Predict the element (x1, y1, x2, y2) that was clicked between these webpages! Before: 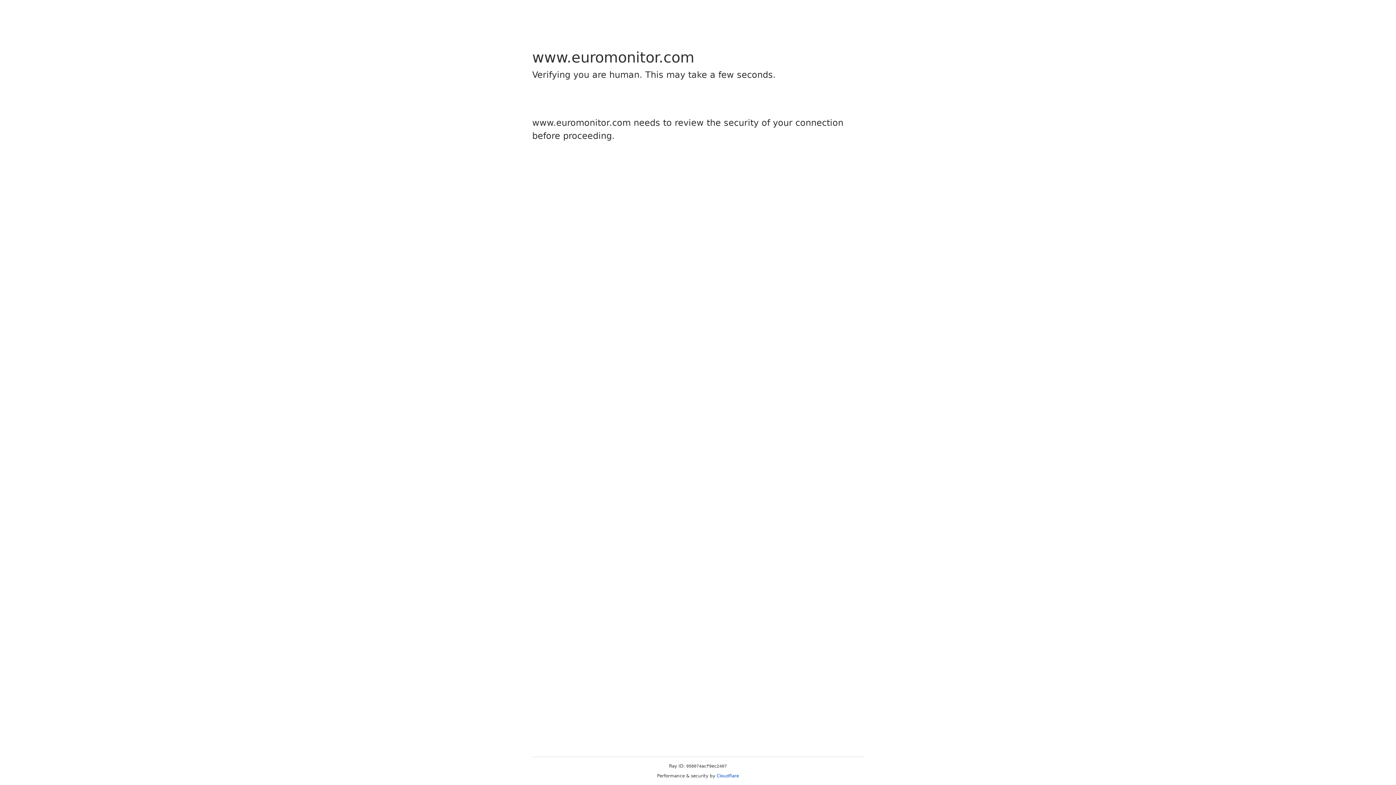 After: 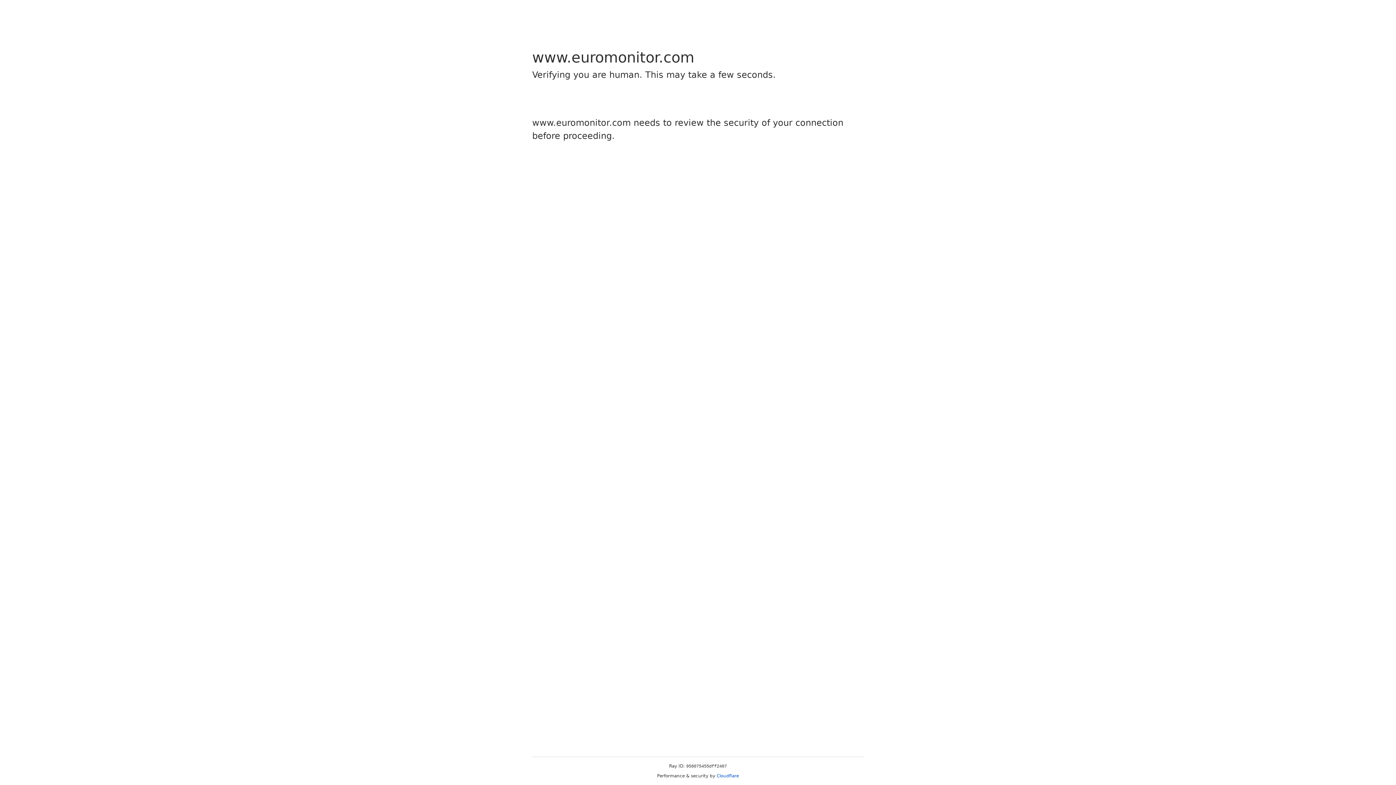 Action: label: Cloudflare bbox: (716, 773, 739, 778)